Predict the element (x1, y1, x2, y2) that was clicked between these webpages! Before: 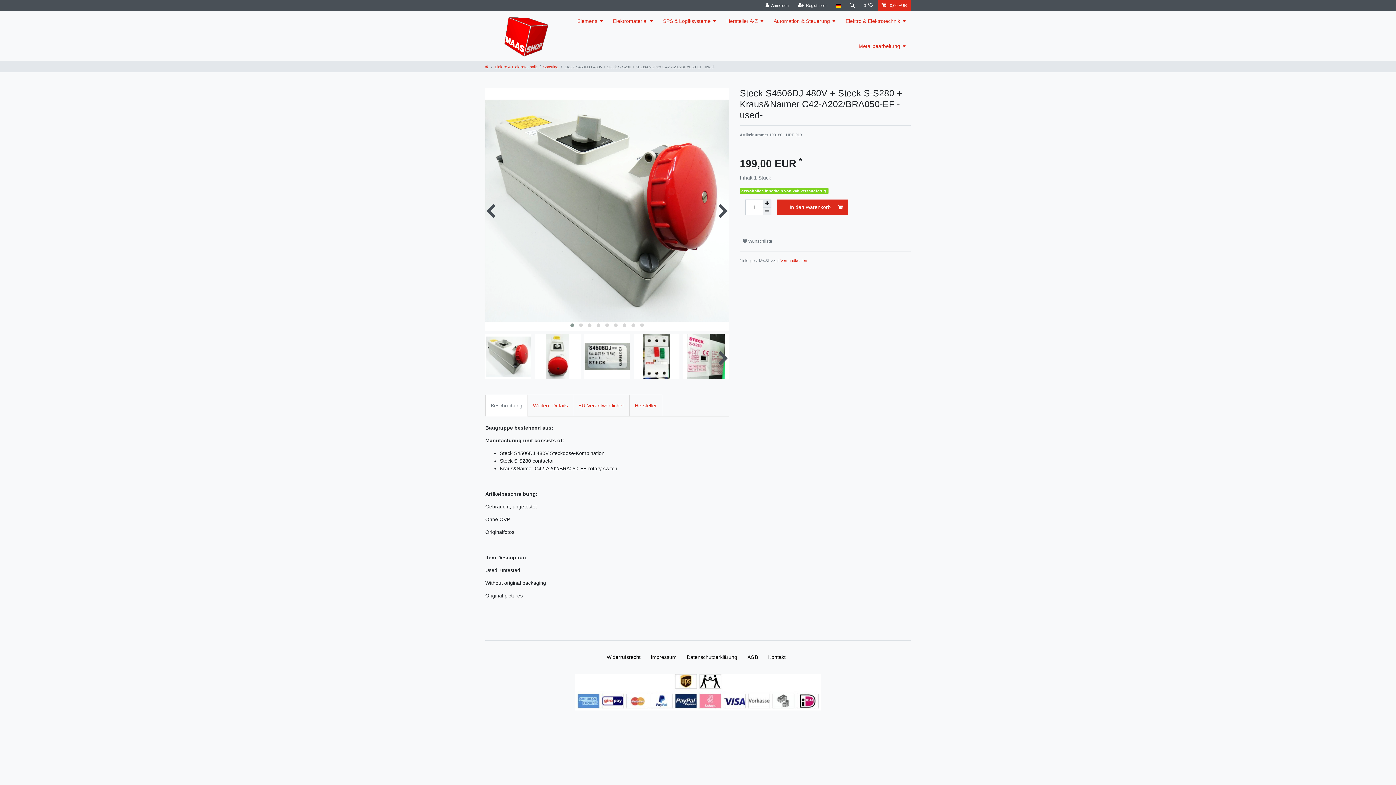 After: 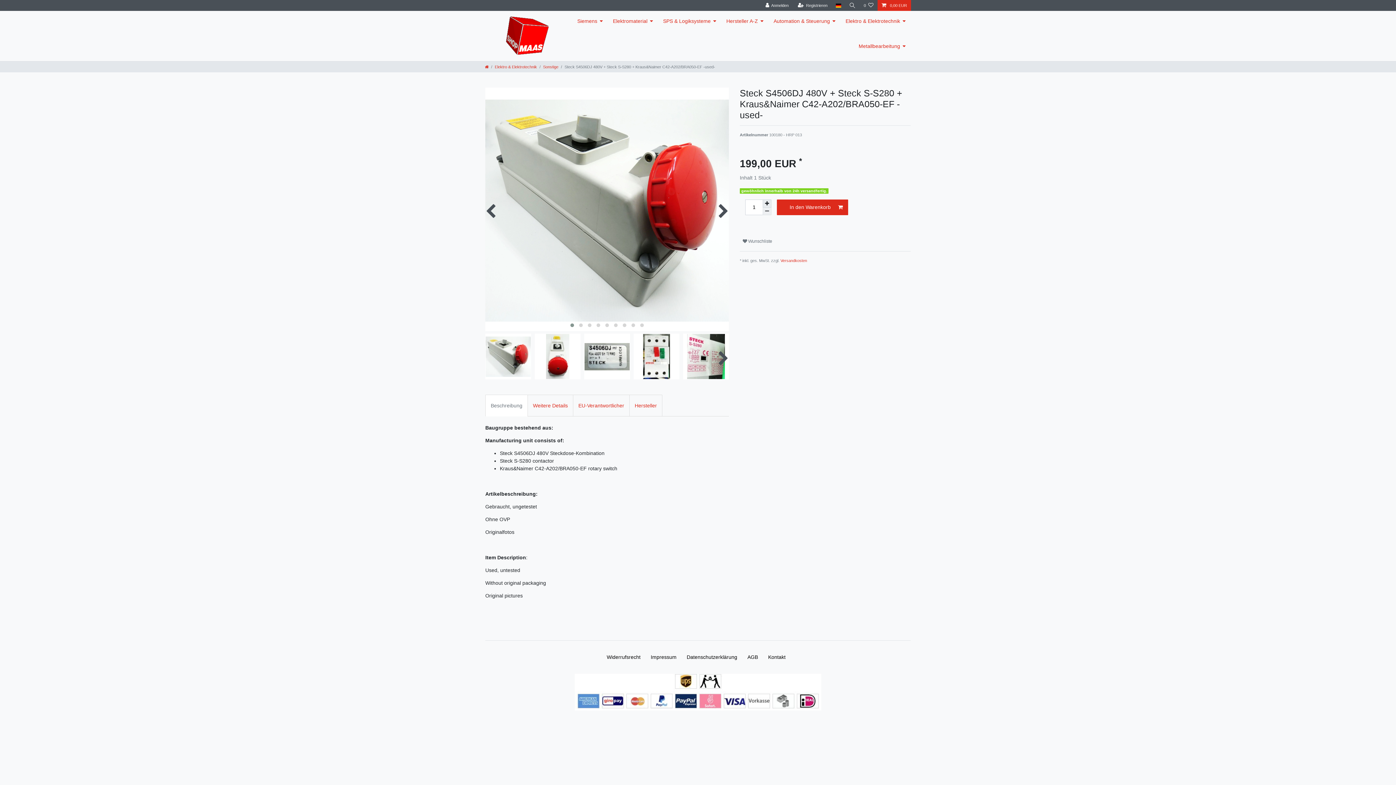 Action: label: Beschreibung bbox: (485, 395, 528, 416)